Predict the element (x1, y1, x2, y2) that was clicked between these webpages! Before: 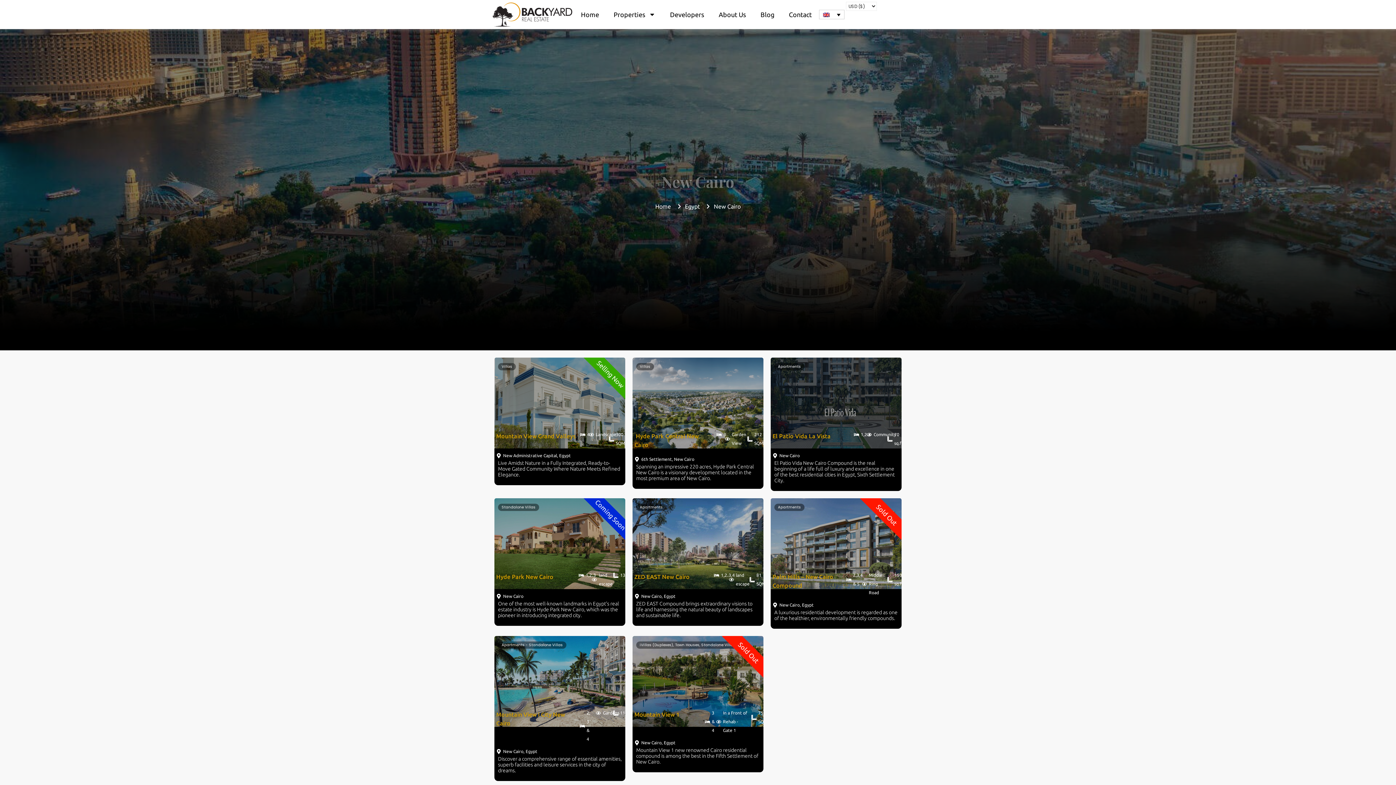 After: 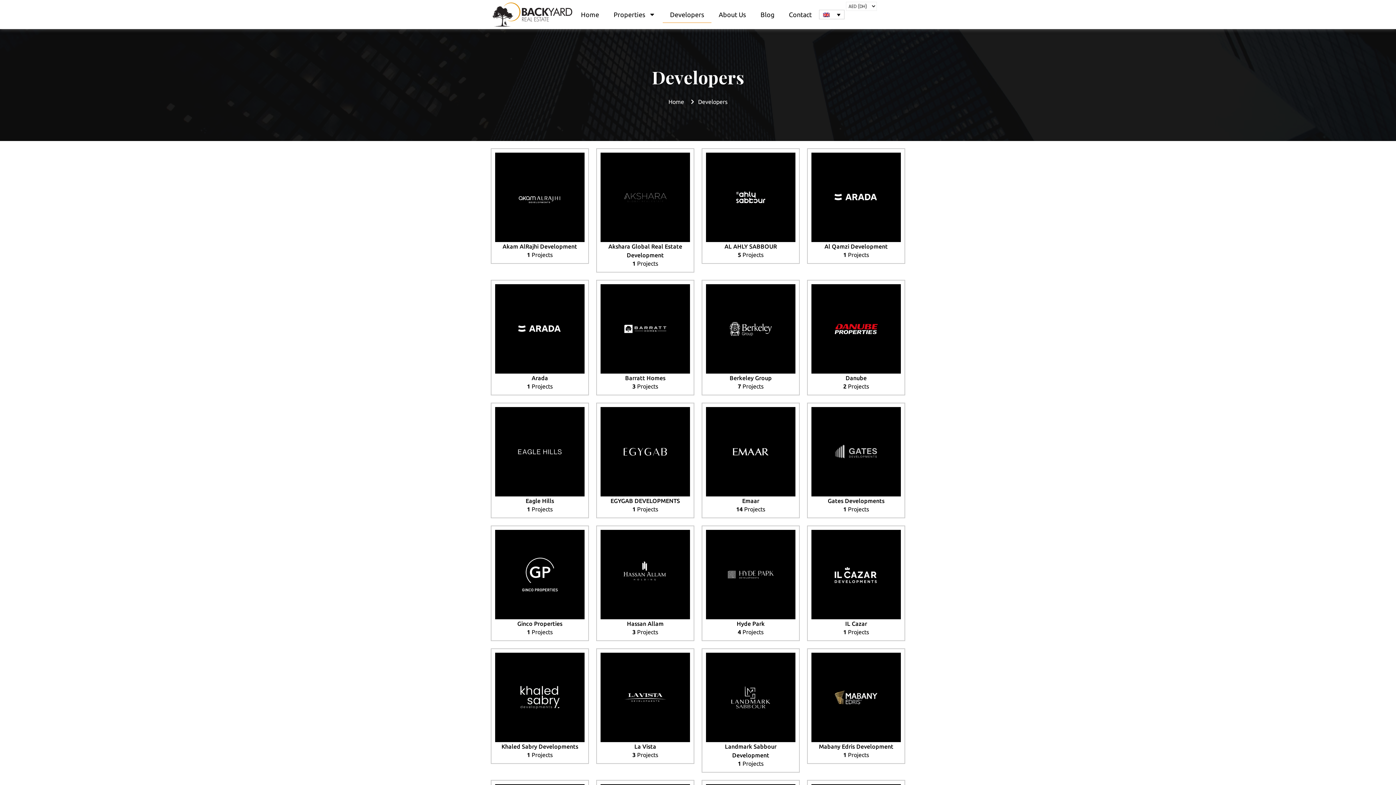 Action: label: Developers bbox: (662, 6, 711, 22)